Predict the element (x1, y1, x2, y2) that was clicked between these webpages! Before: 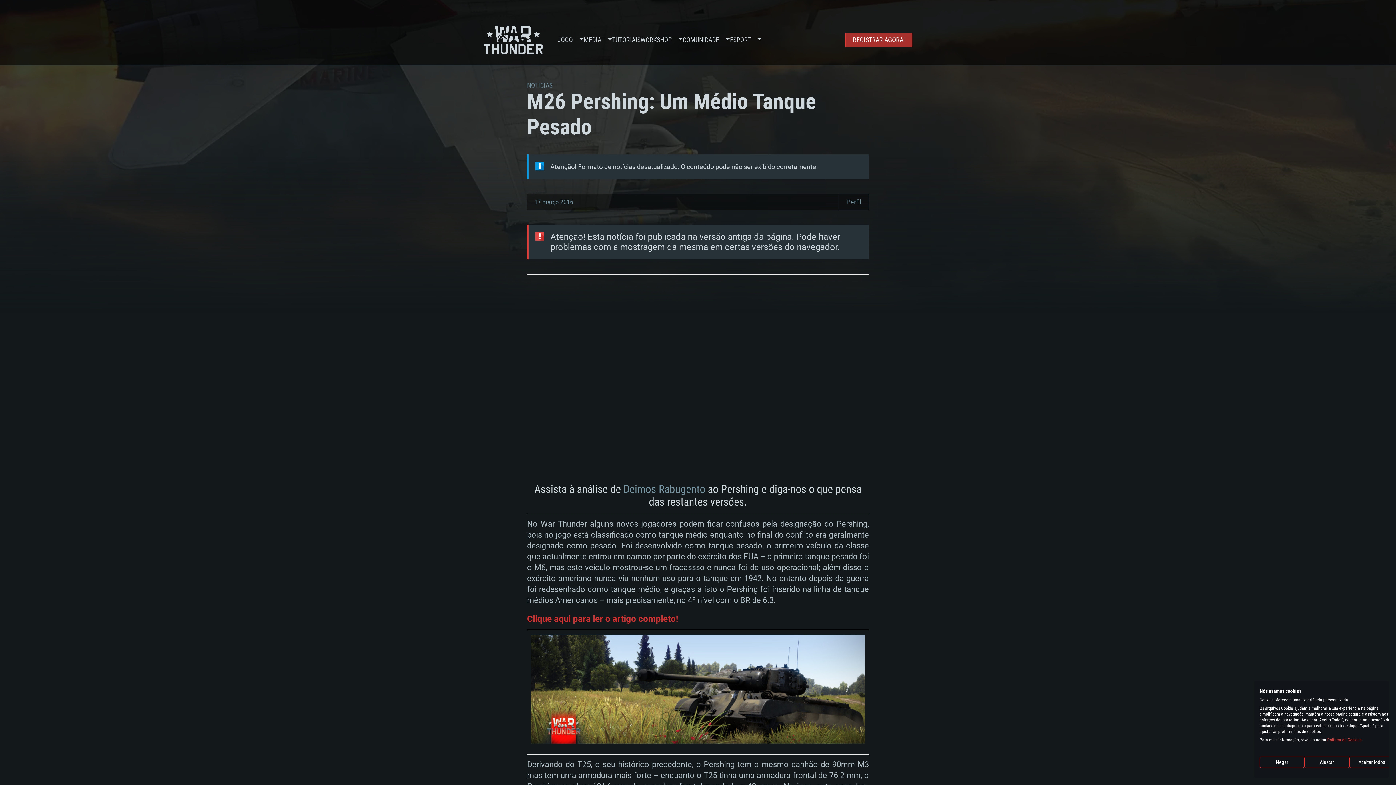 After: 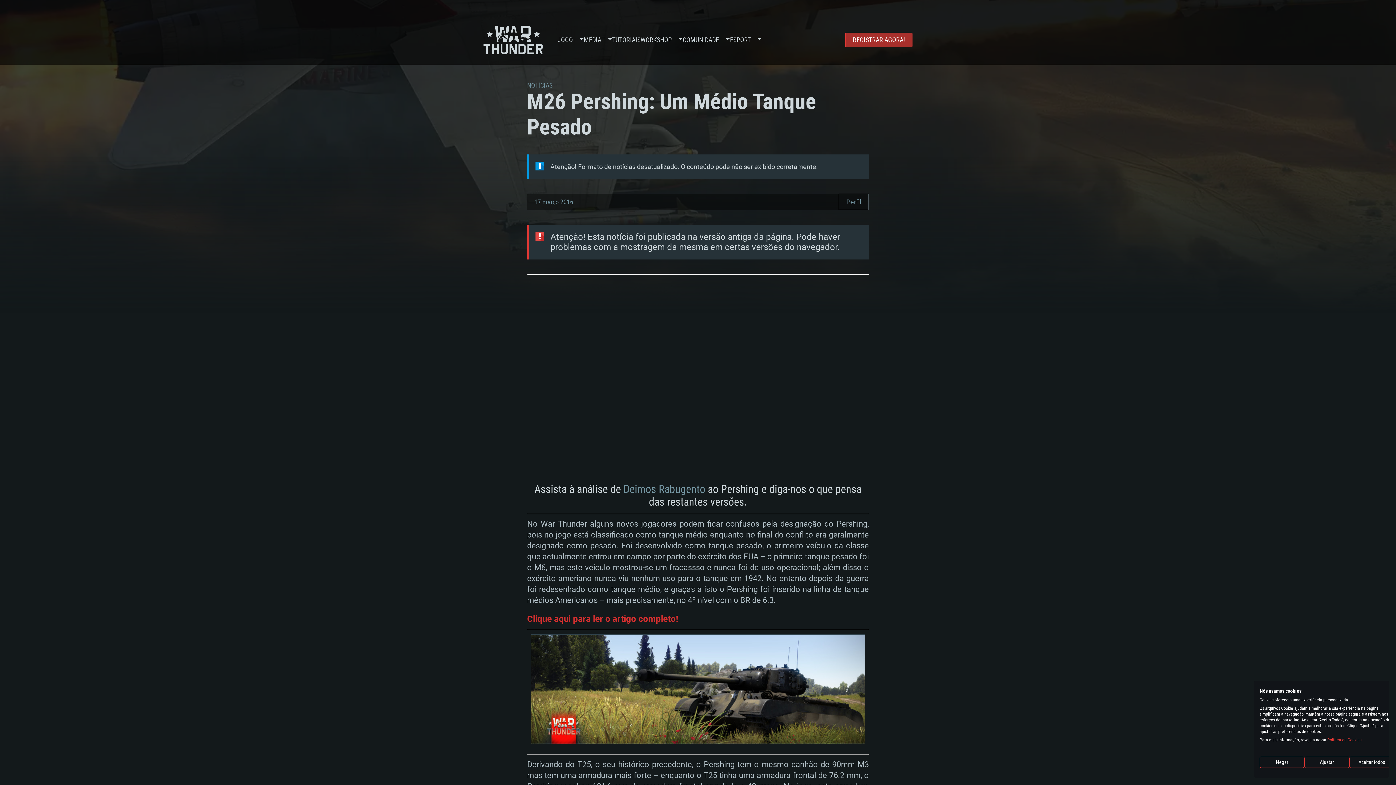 Action: bbox: (530, 737, 865, 746)